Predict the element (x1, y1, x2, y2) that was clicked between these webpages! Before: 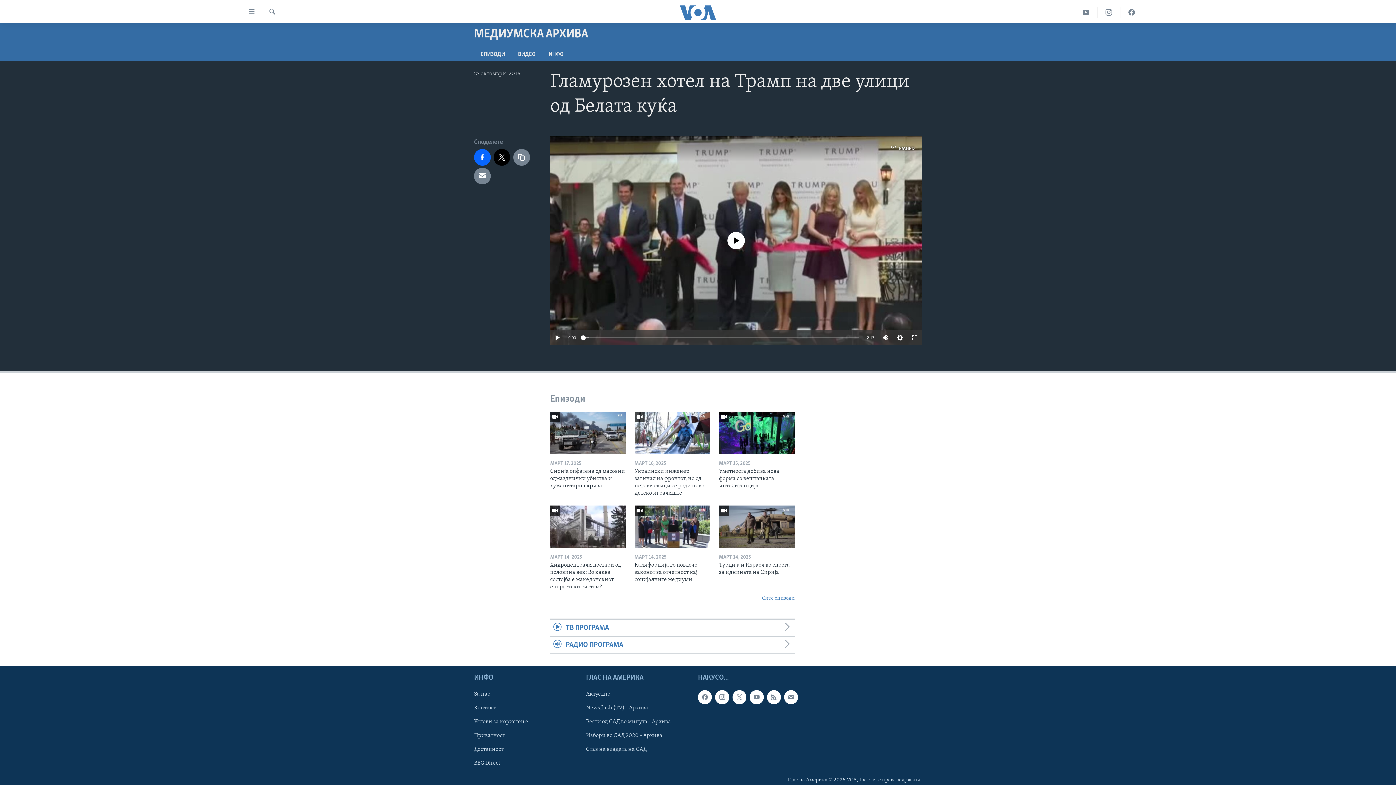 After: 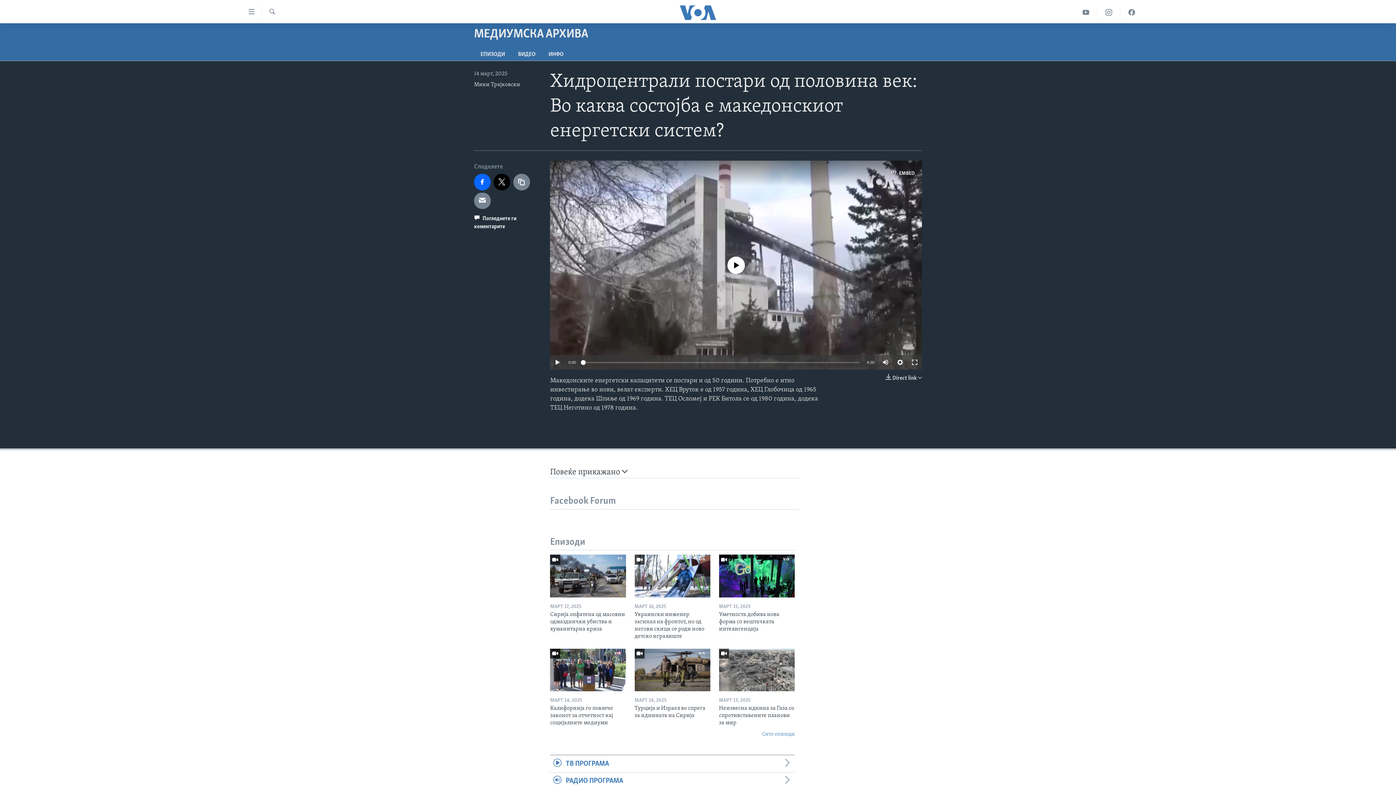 Action: bbox: (550, 505, 626, 548)